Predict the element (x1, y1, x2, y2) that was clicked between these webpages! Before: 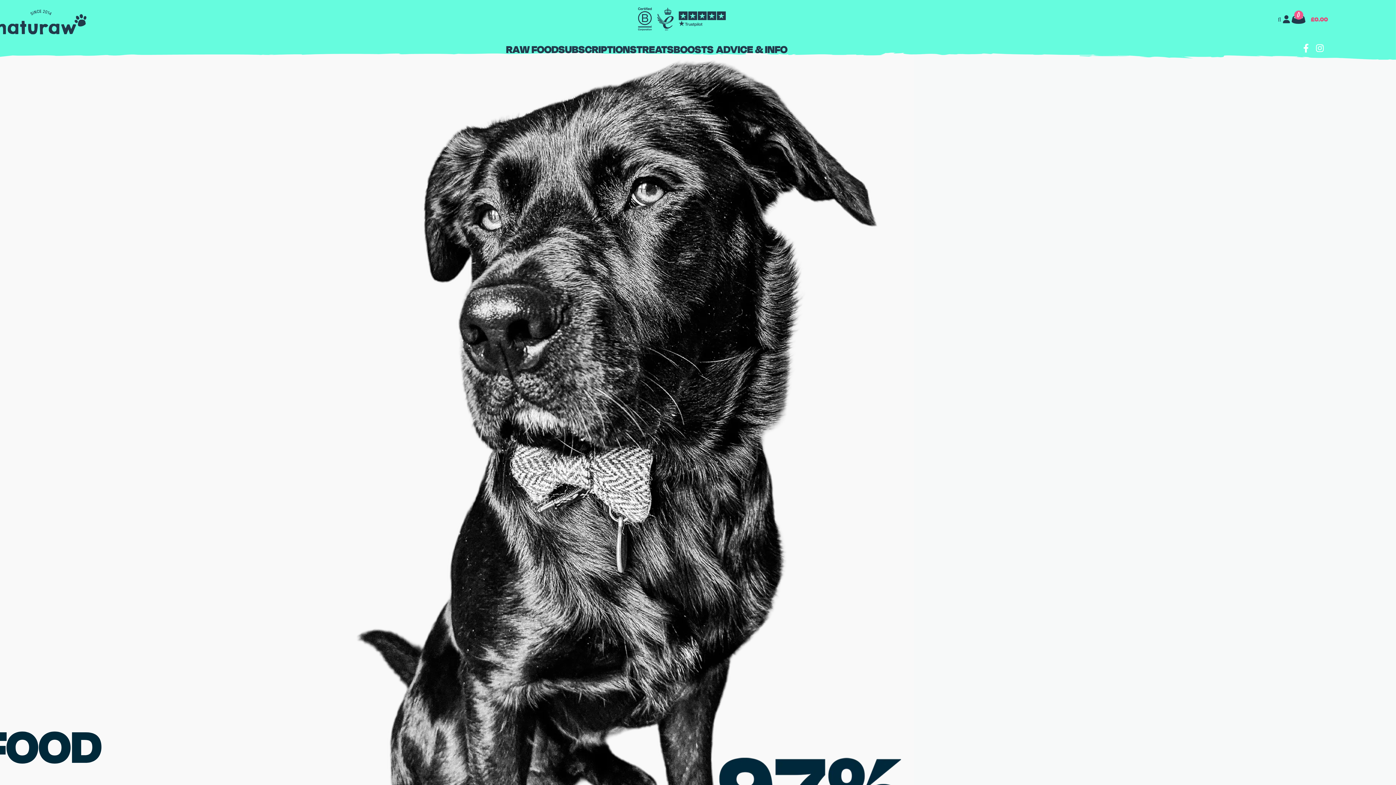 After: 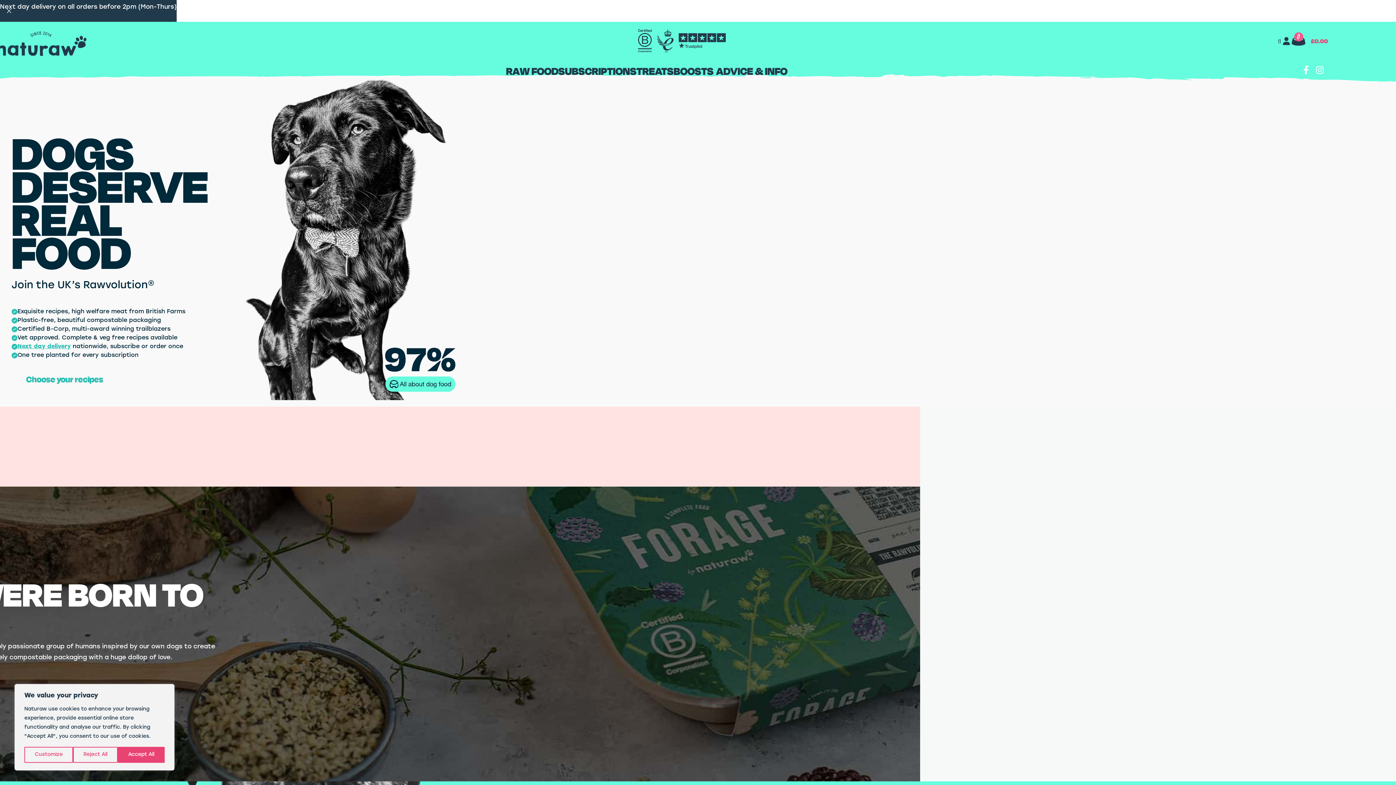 Action: bbox: (1300, 40, 1312, 57) label: Facebook social link